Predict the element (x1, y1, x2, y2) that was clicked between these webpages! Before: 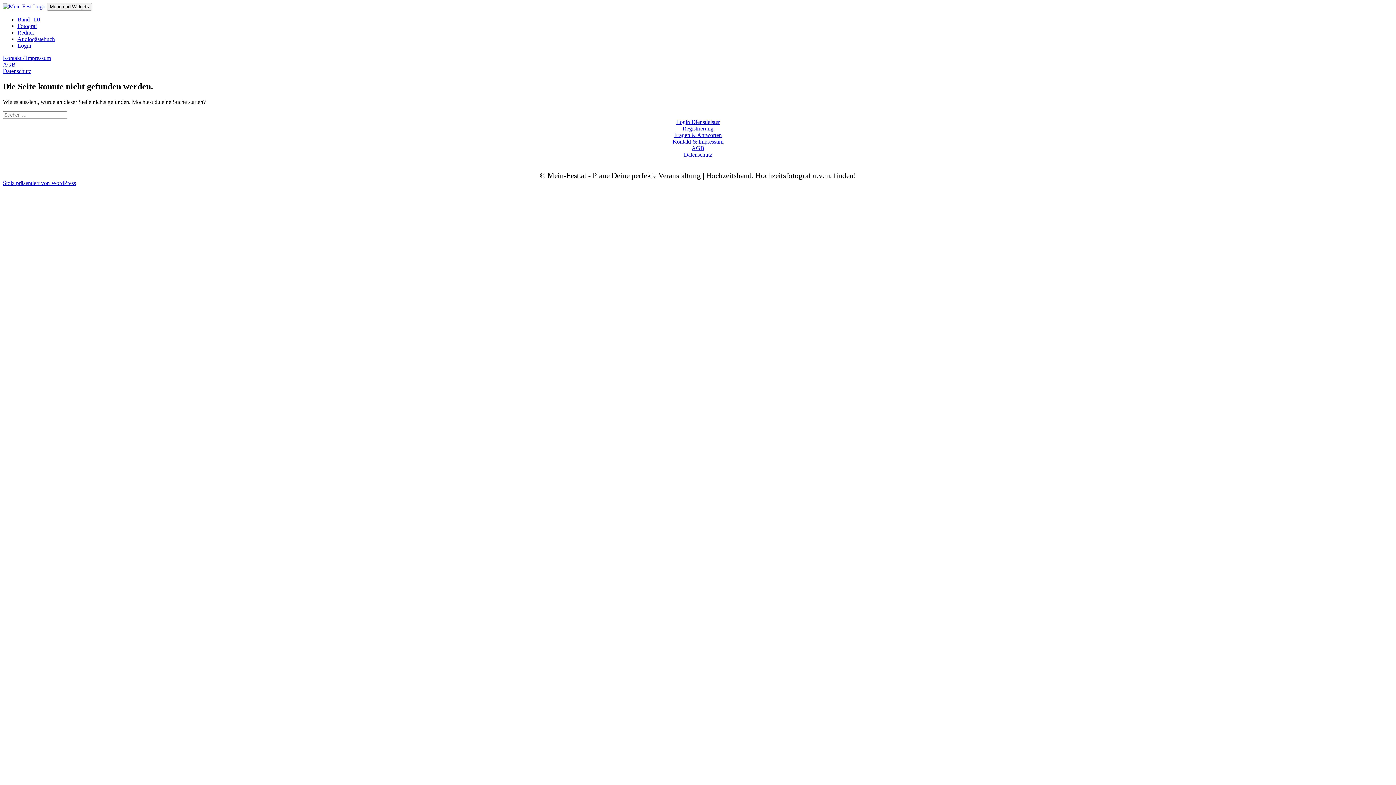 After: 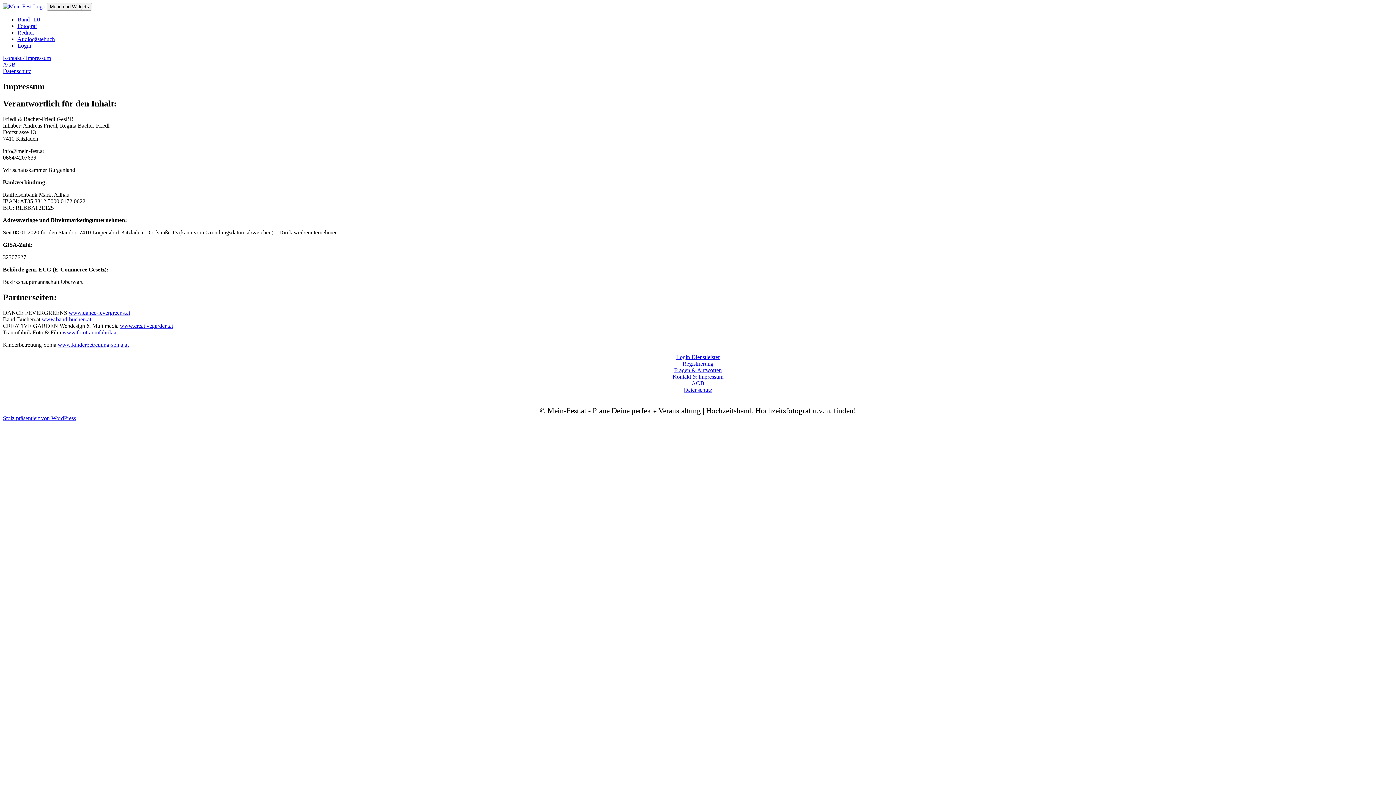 Action: bbox: (2, 54, 50, 61) label: Kontakt / Impressum